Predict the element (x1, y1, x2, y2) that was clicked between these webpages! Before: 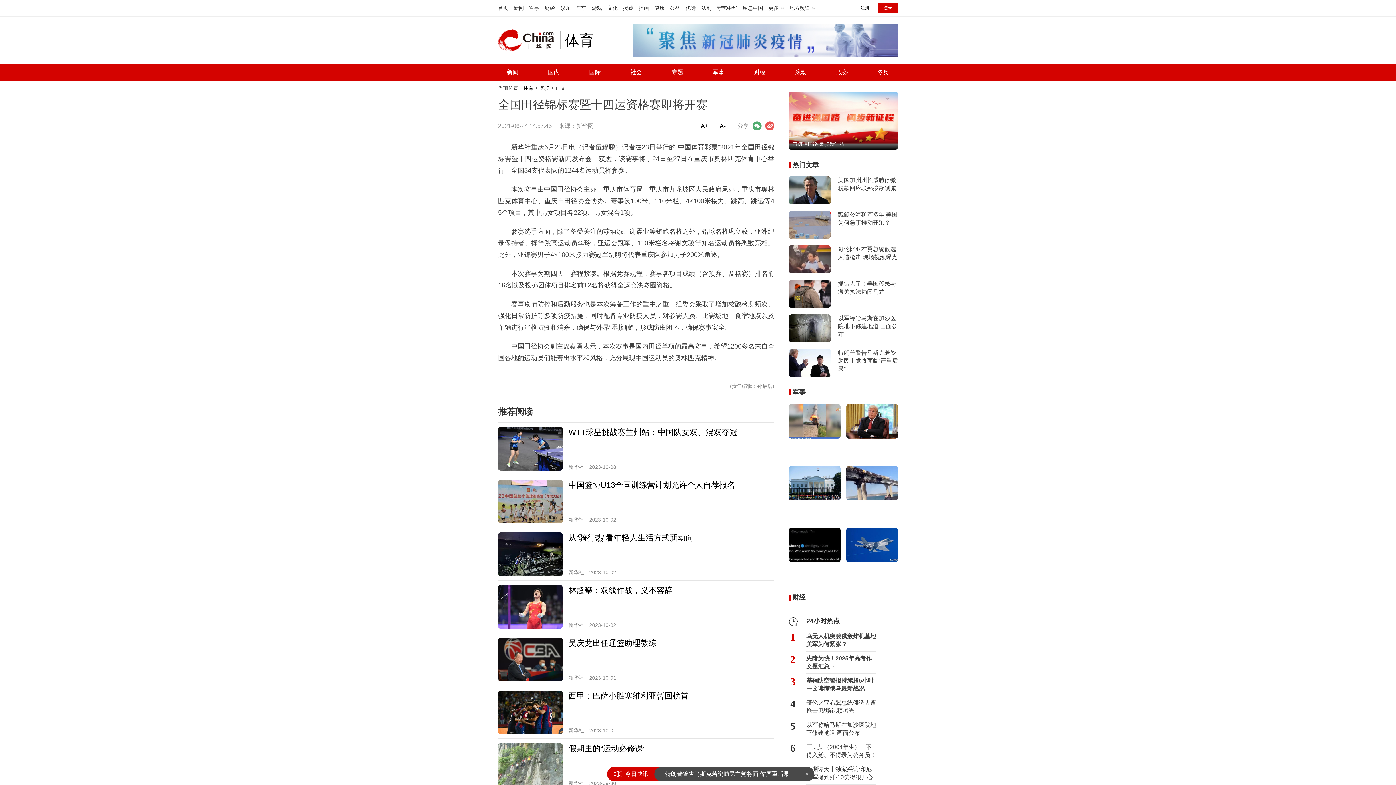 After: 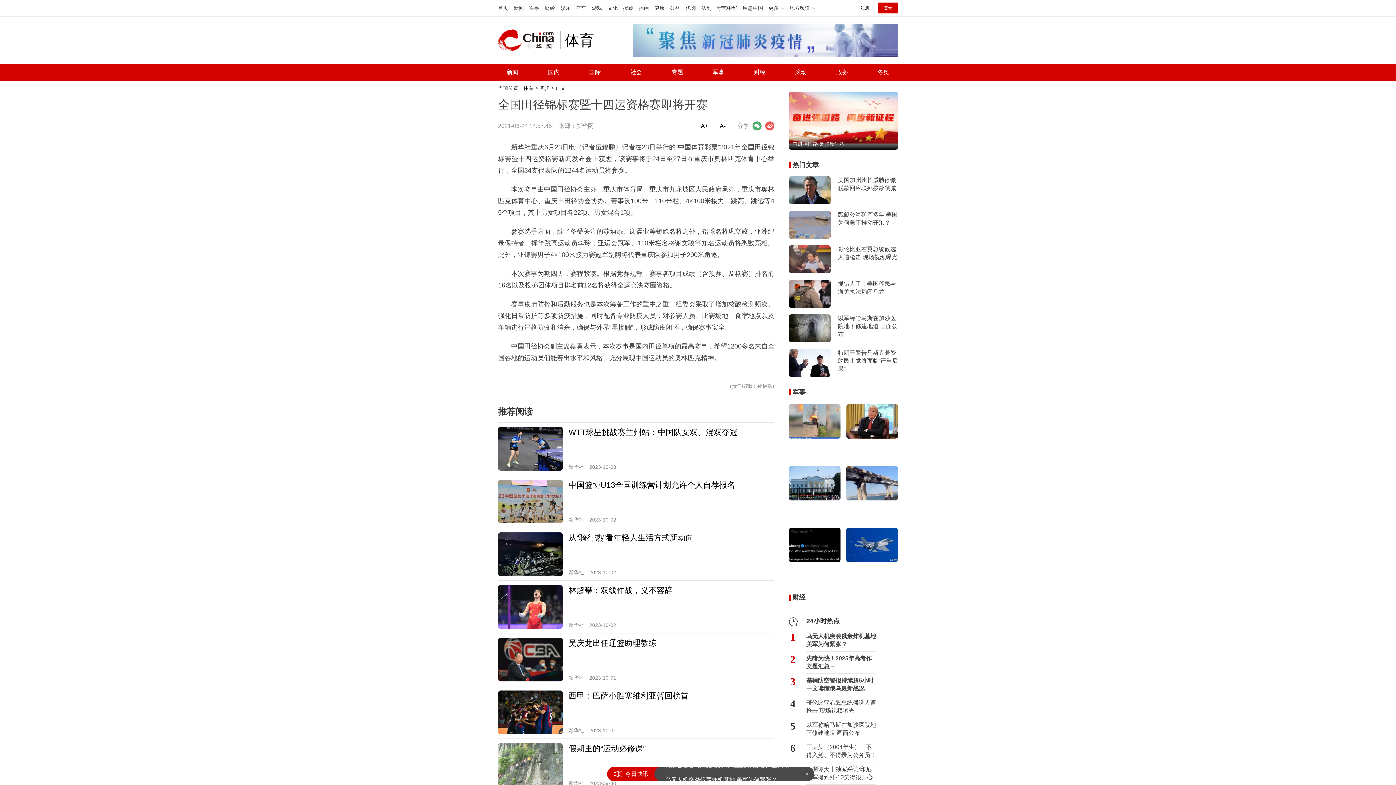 Action: bbox: (846, 404, 898, 458)